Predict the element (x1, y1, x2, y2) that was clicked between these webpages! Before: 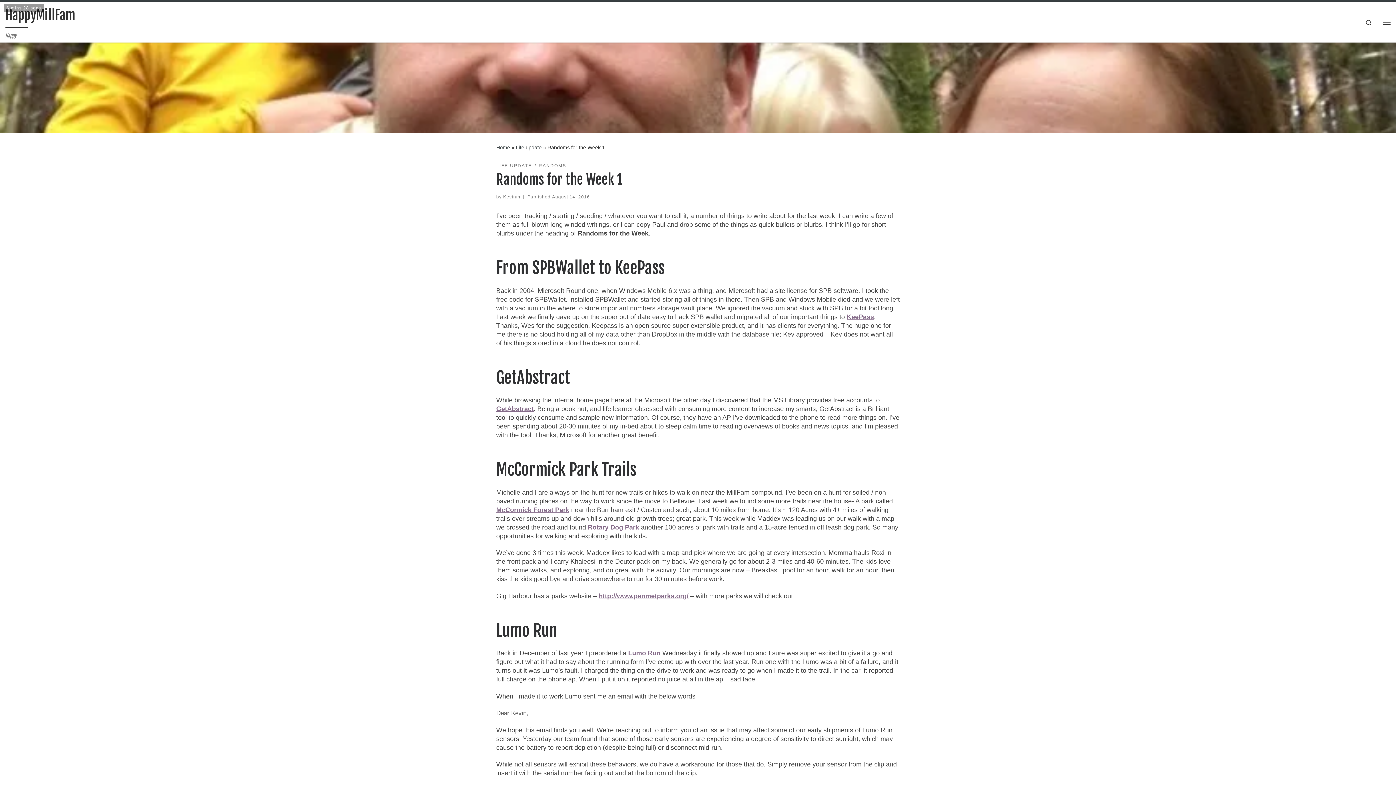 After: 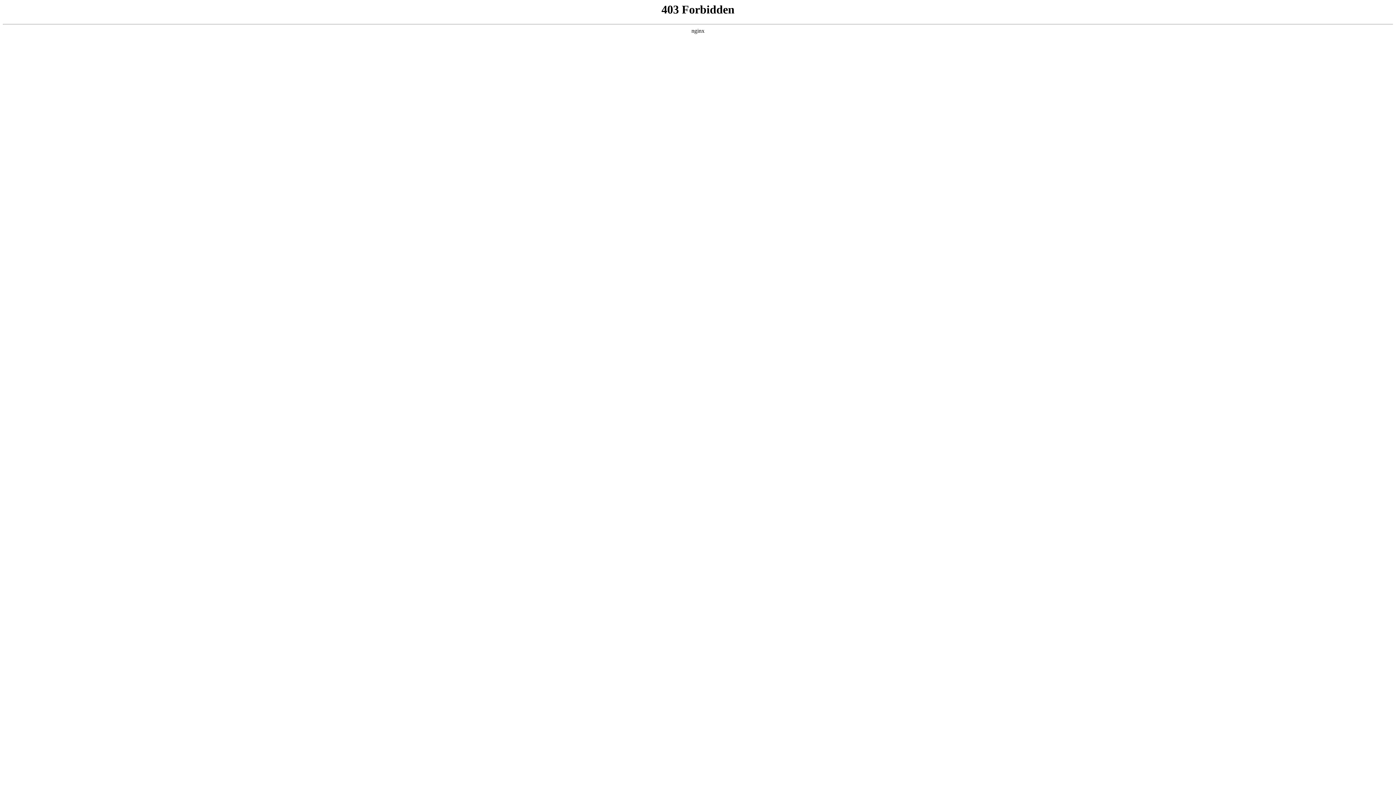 Action: bbox: (846, 313, 874, 320) label: KeePass